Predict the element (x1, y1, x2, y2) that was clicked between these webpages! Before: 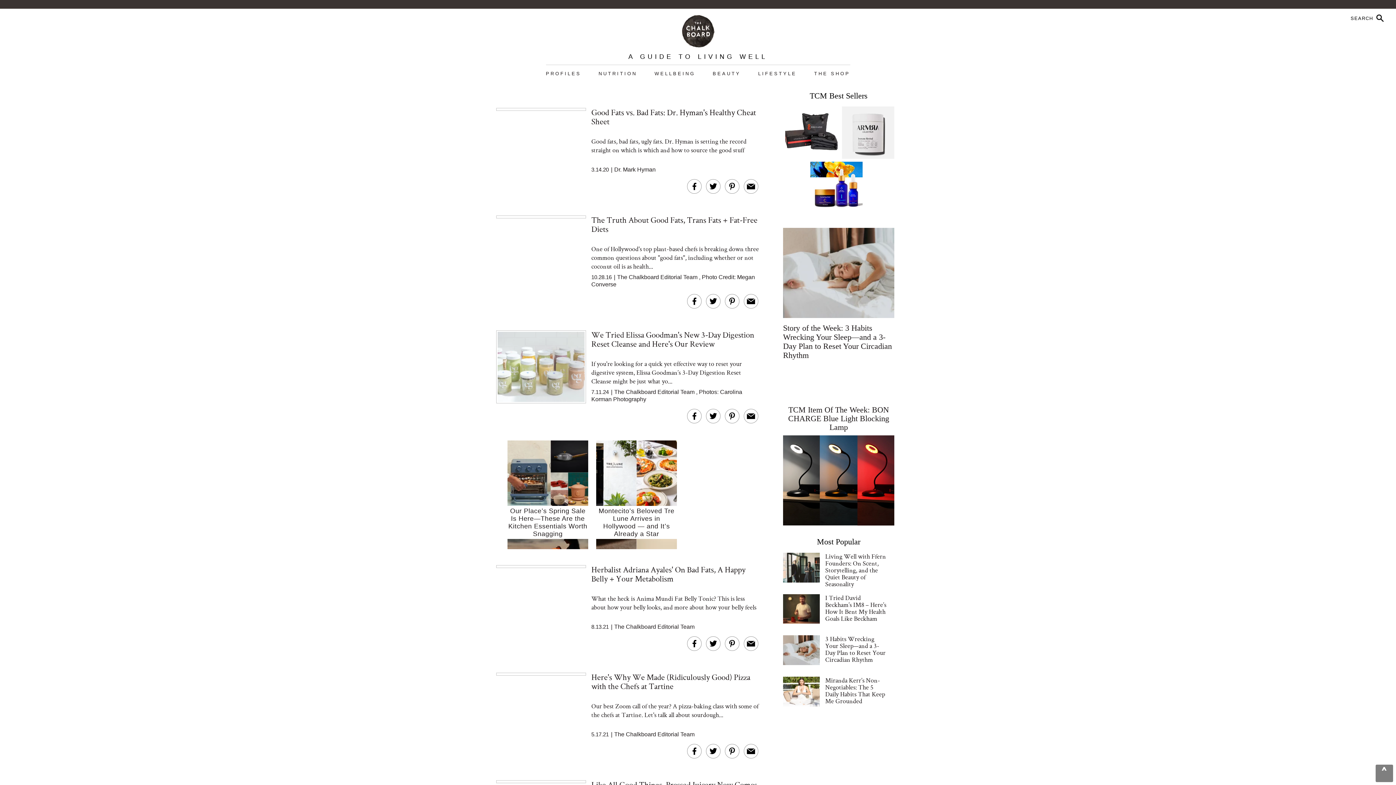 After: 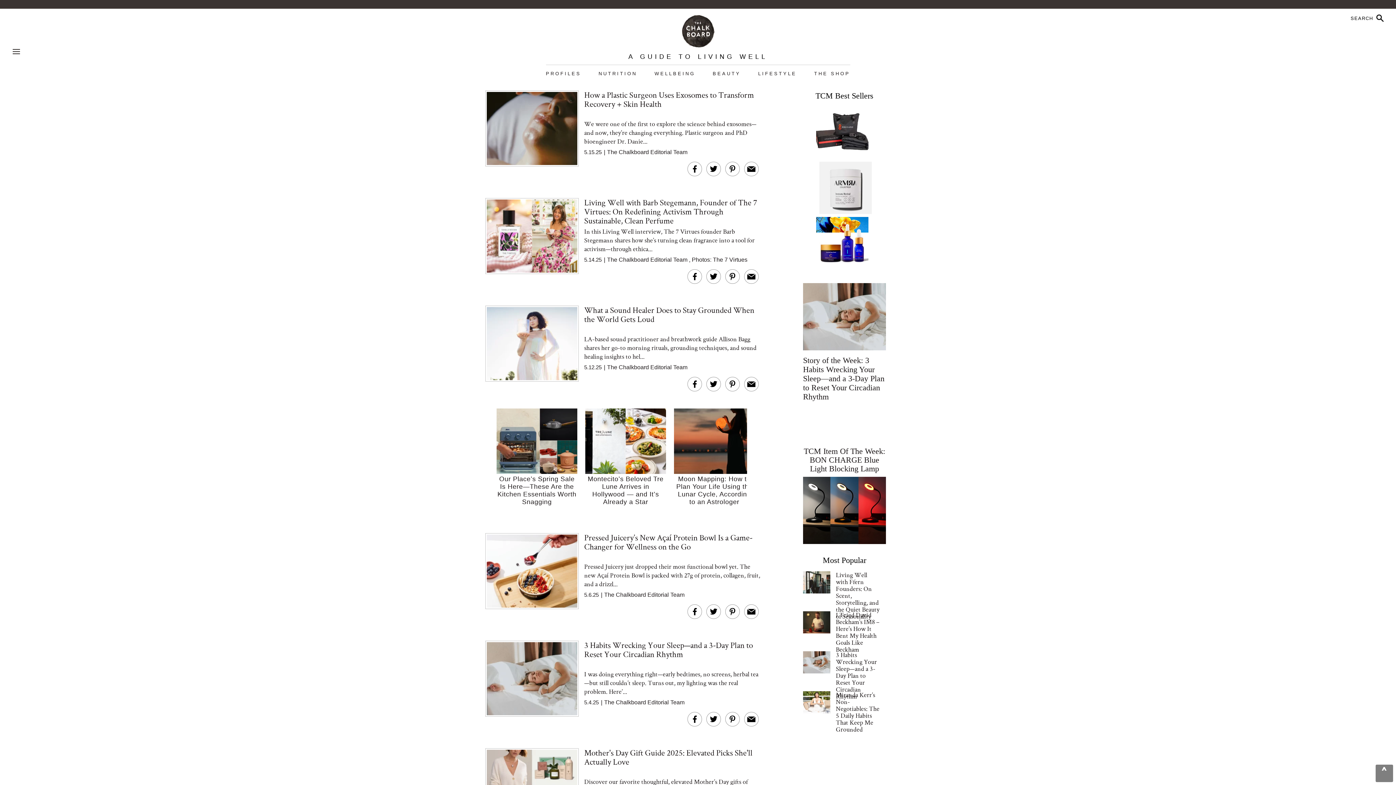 Action: bbox: (614, 389, 696, 395) label: The Chalkboard Editorial Team 